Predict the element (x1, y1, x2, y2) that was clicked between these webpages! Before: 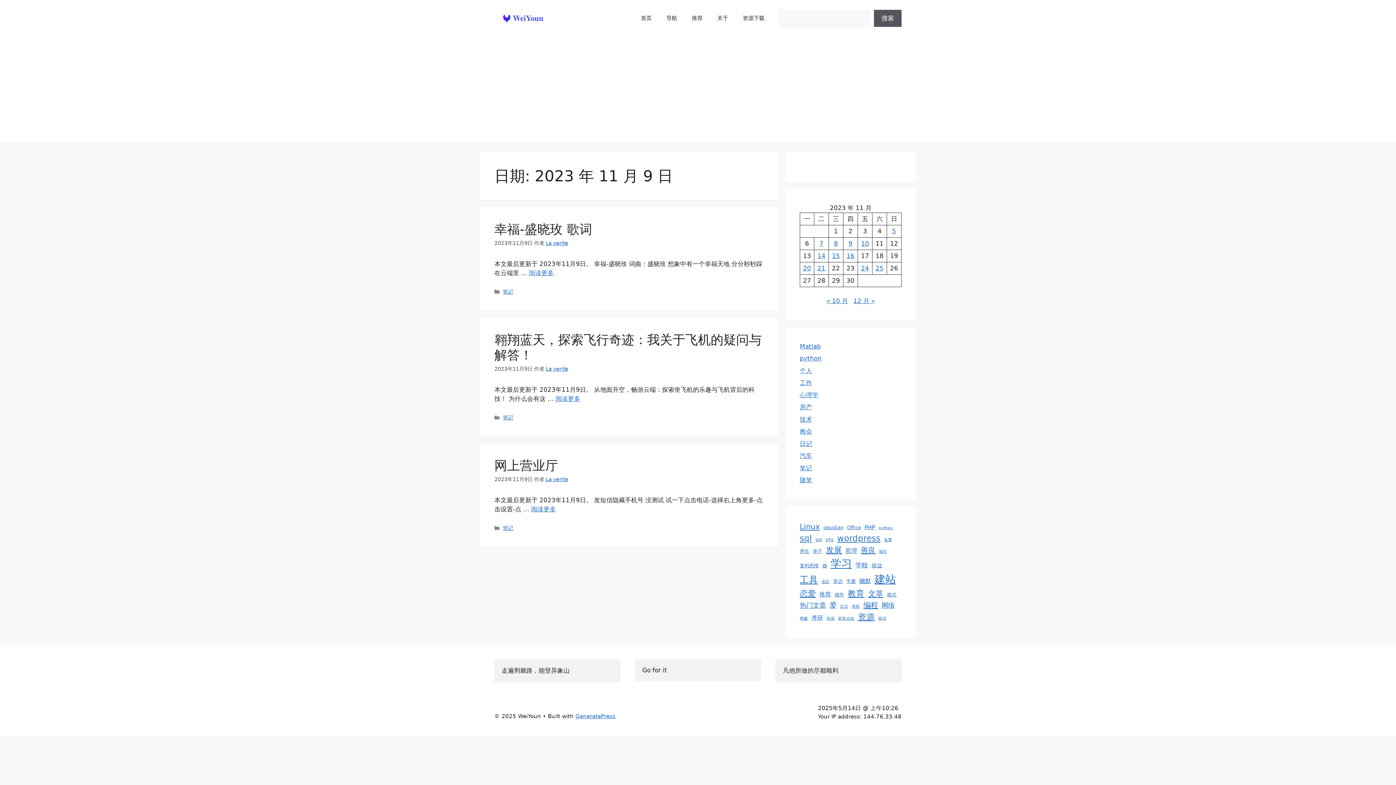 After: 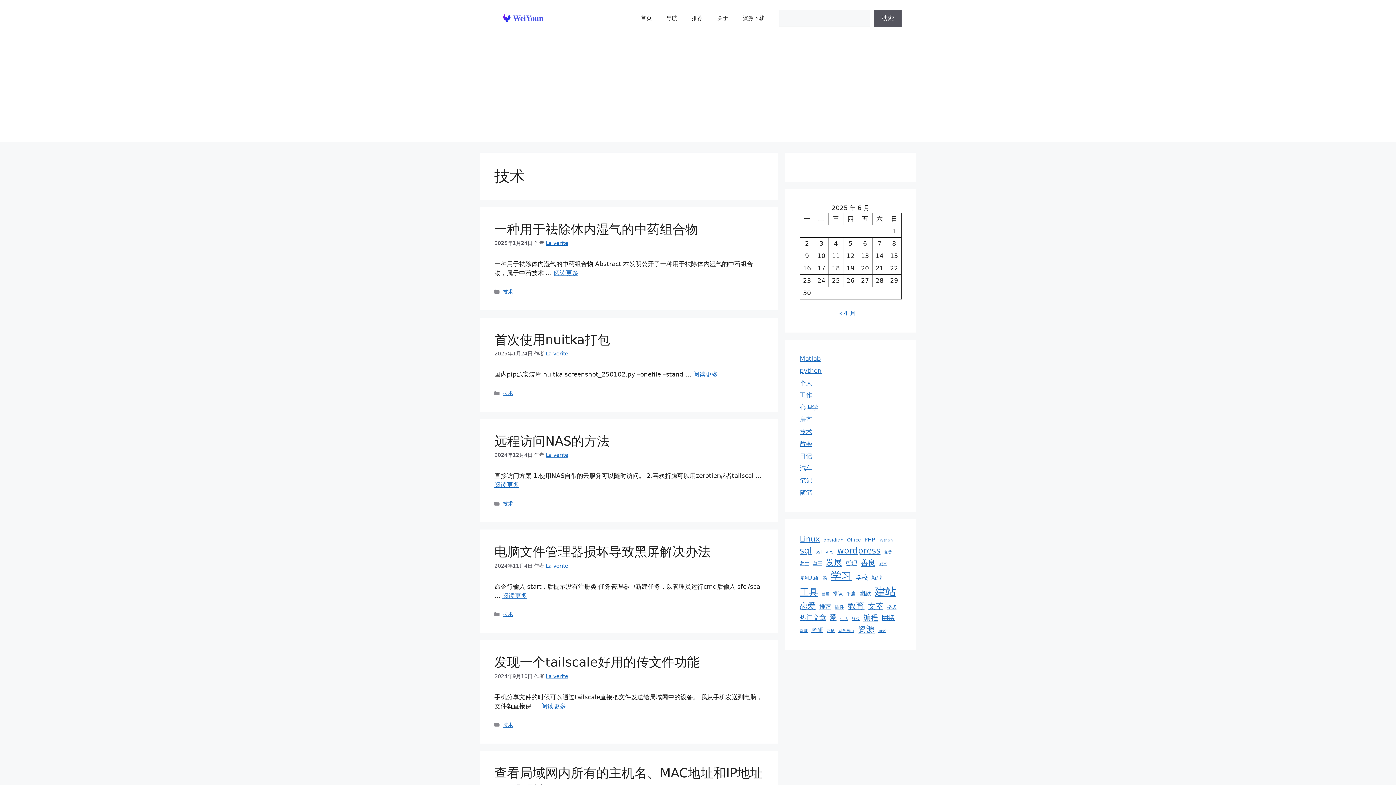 Action: label: 技术 bbox: (800, 415, 812, 423)